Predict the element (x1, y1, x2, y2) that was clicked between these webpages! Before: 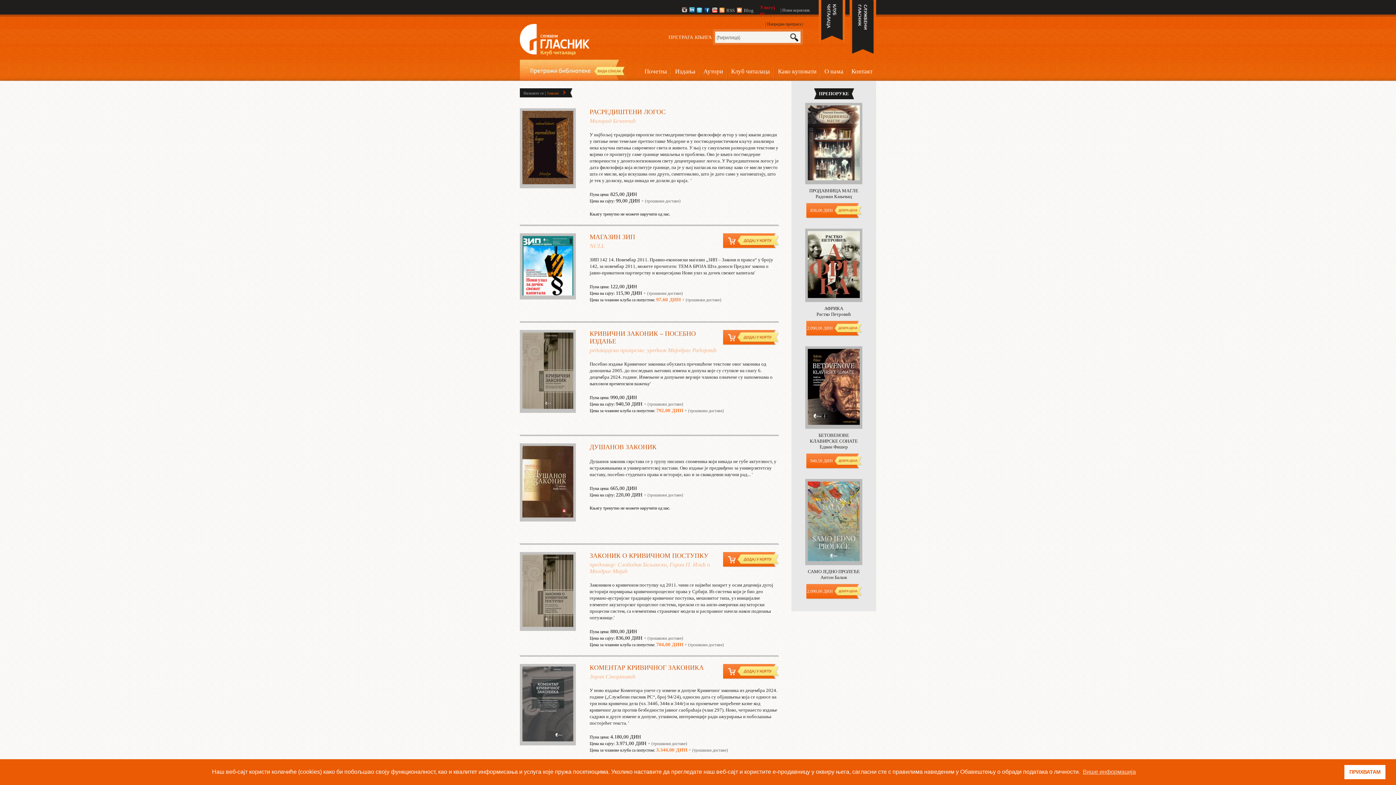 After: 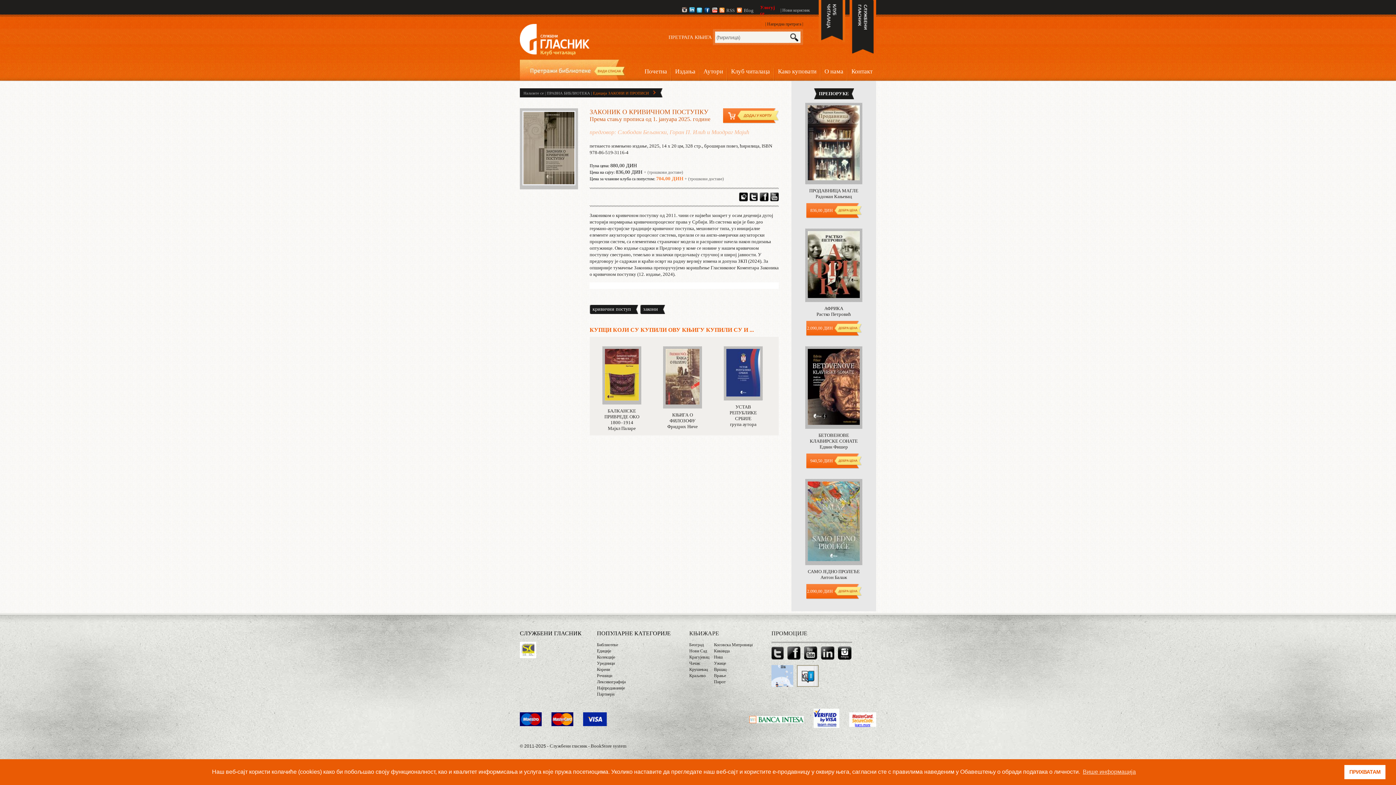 Action: bbox: (589, 552, 708, 559) label: ЗАКОНИК О КРИВИЧНОМ ПОСТУПКУ